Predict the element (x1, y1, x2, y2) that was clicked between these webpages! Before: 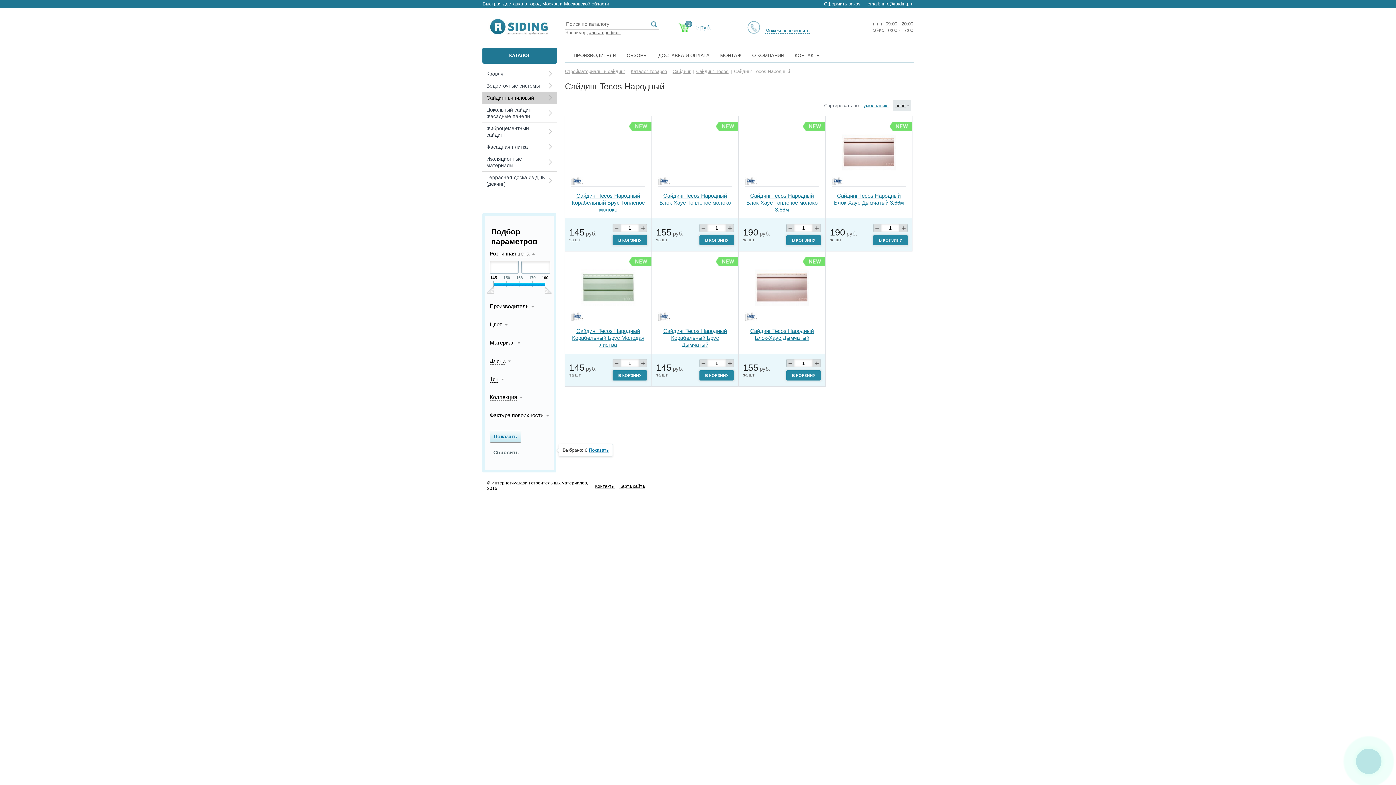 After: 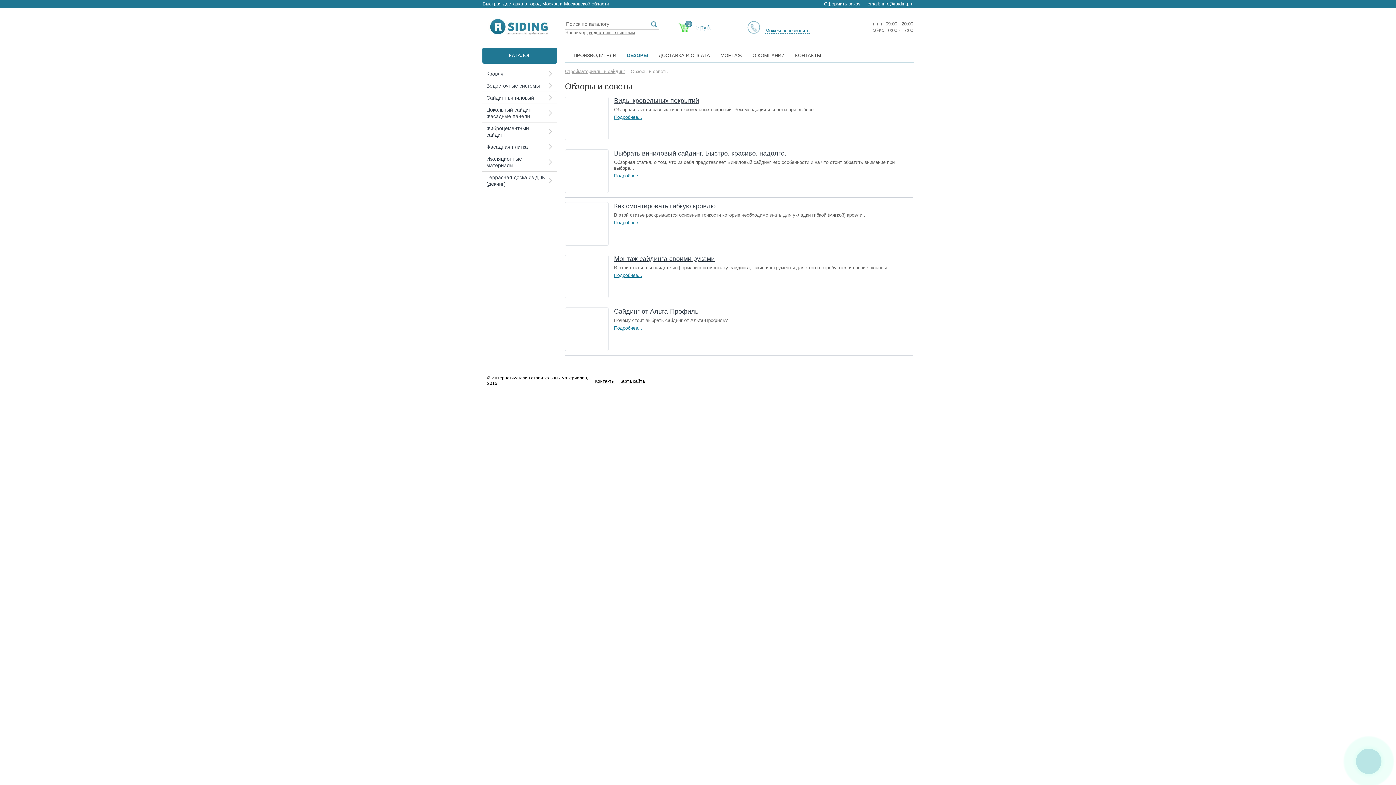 Action: label: ОБЗОРЫ bbox: (622, 49, 652, 60)